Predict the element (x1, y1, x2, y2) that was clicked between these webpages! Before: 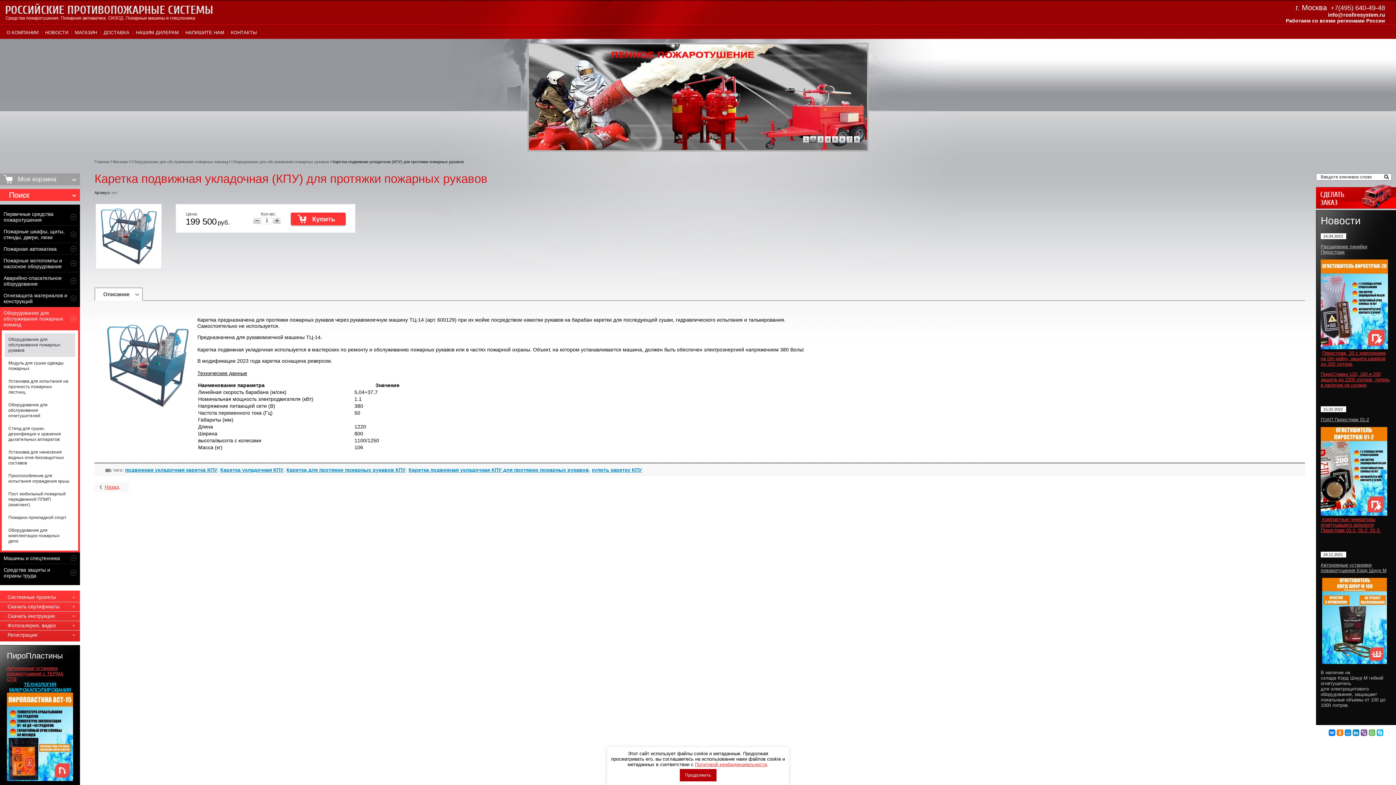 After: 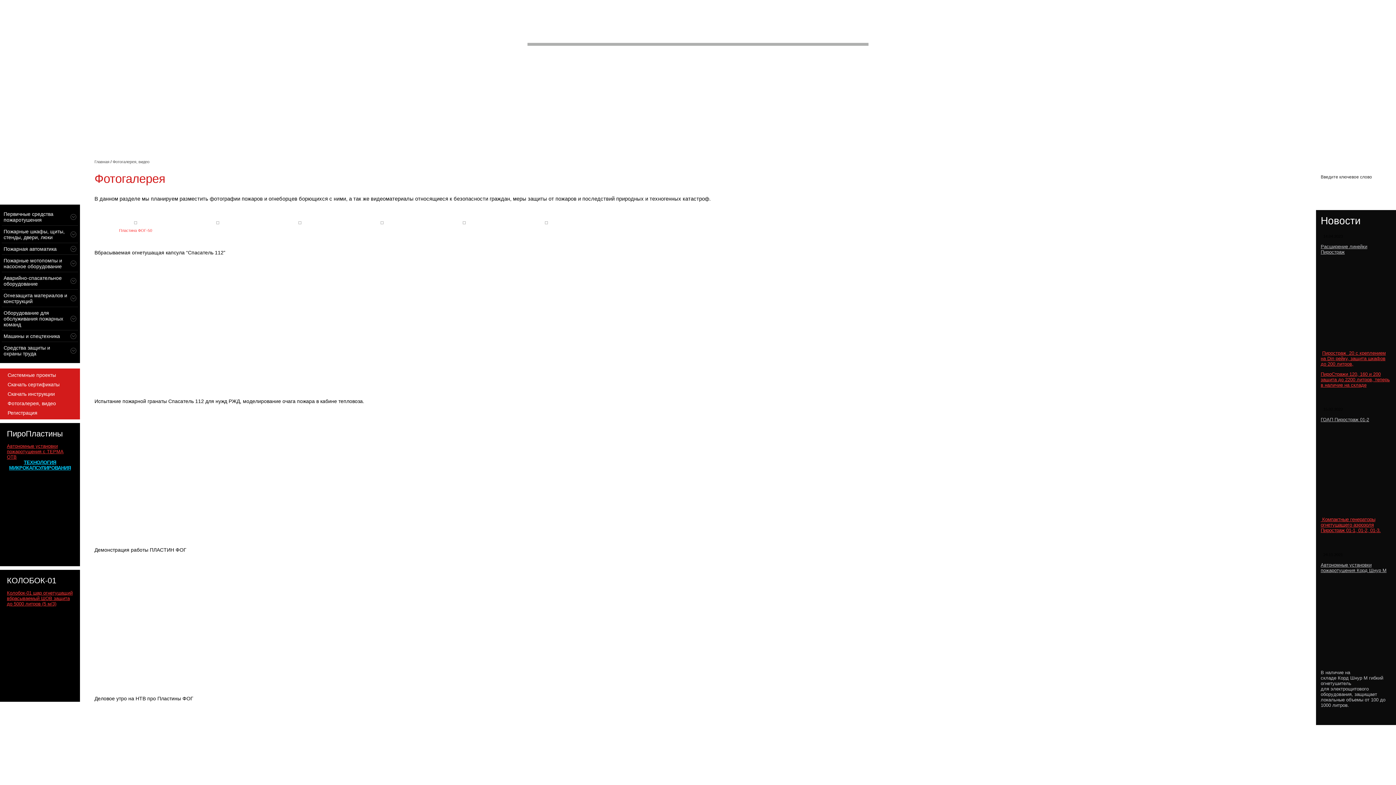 Action: bbox: (0, 621, 80, 630) label: Фотогалерея, видео